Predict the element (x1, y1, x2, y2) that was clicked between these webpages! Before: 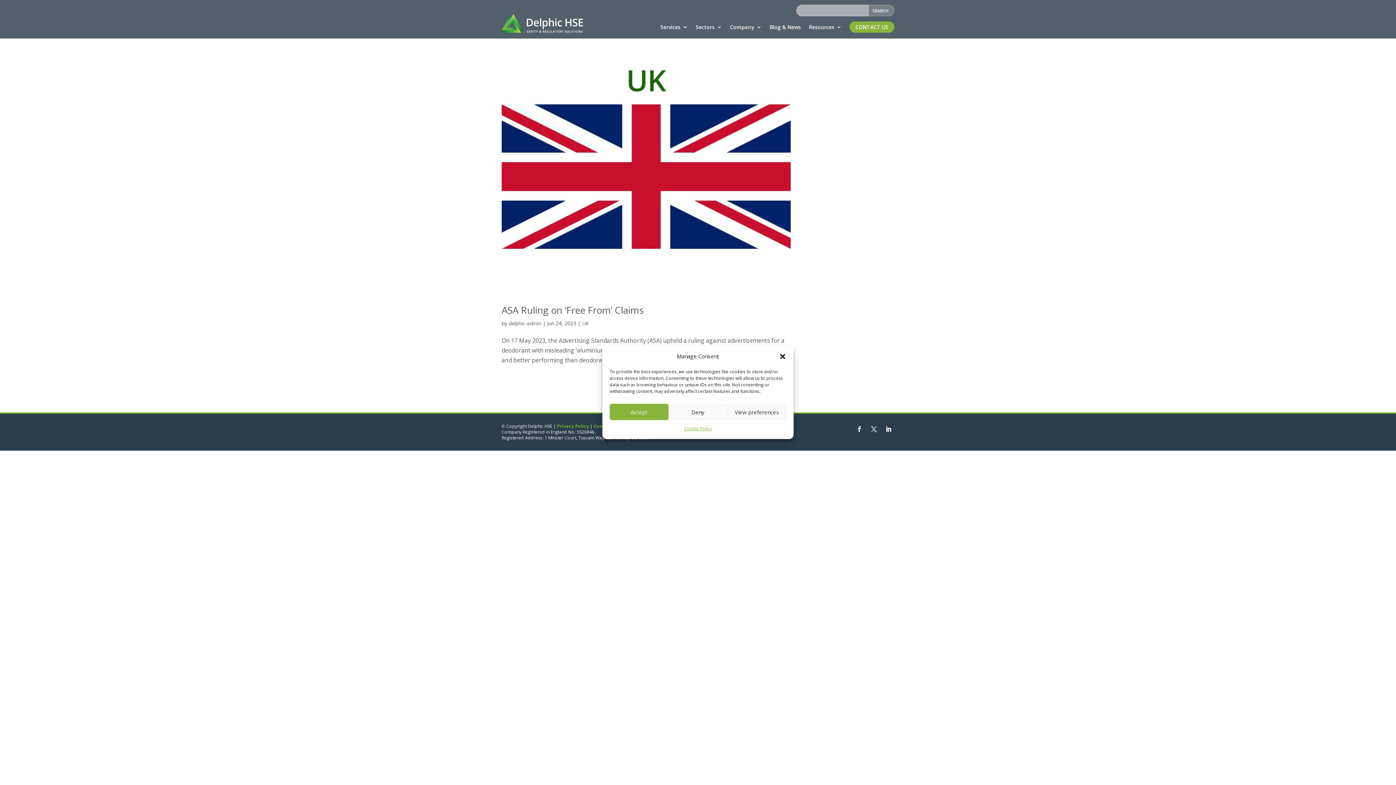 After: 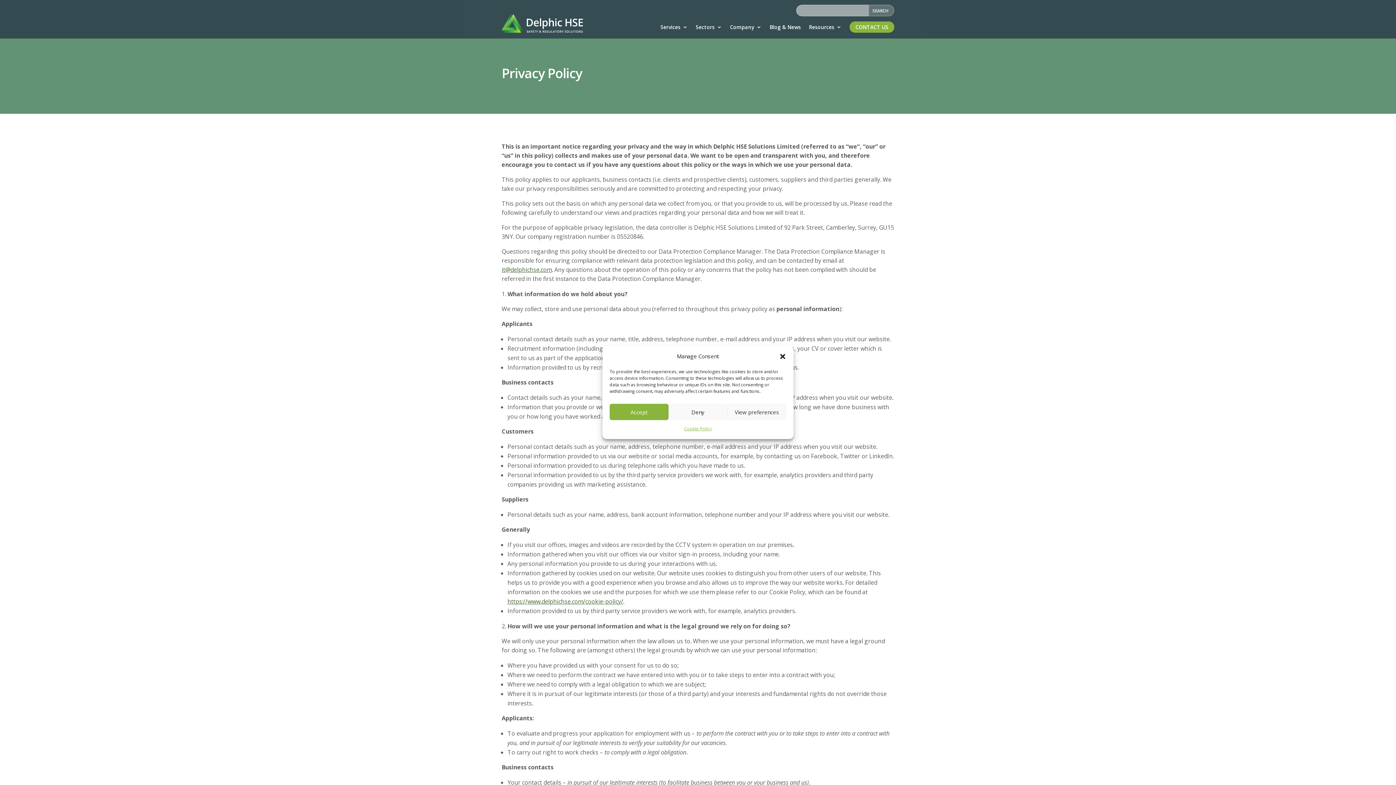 Action: label: Privacy Policy bbox: (557, 423, 589, 429)